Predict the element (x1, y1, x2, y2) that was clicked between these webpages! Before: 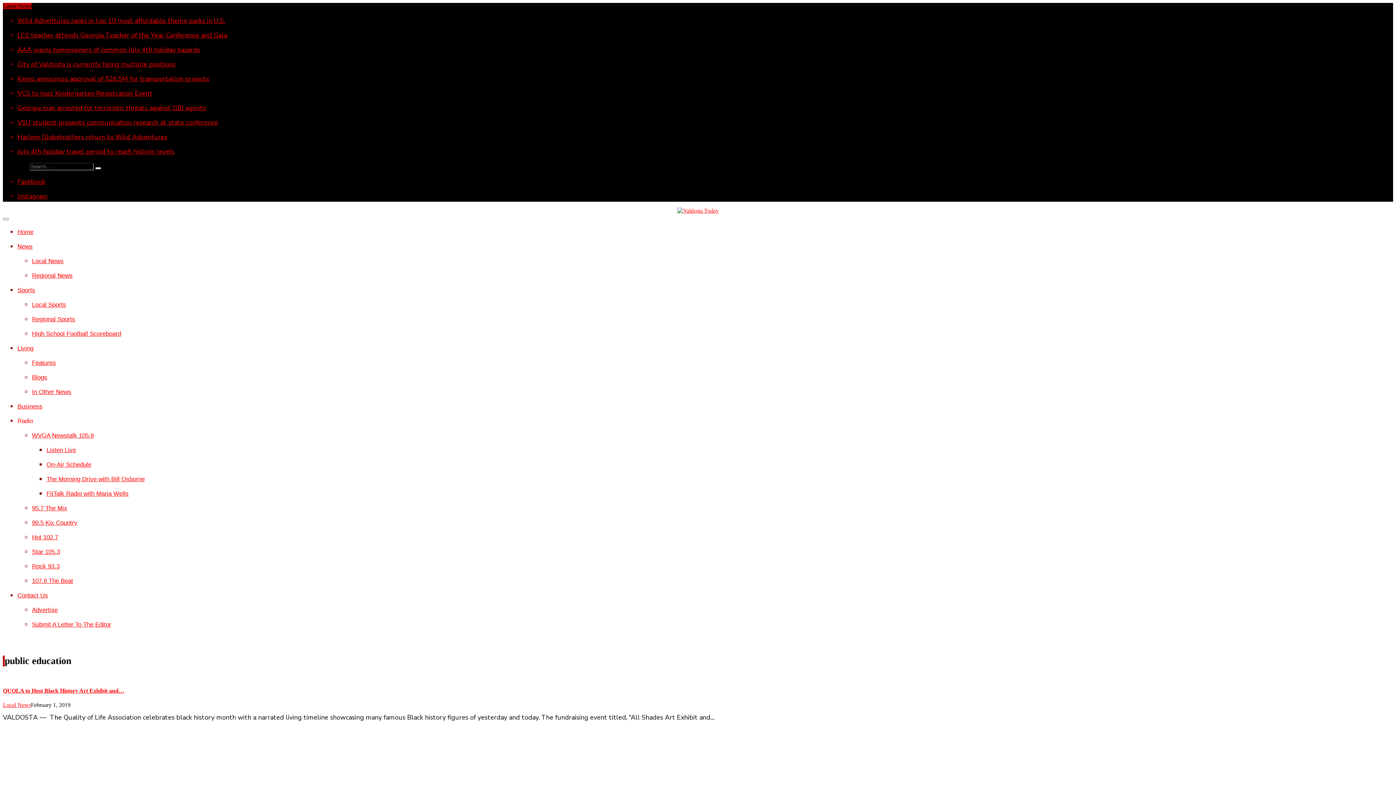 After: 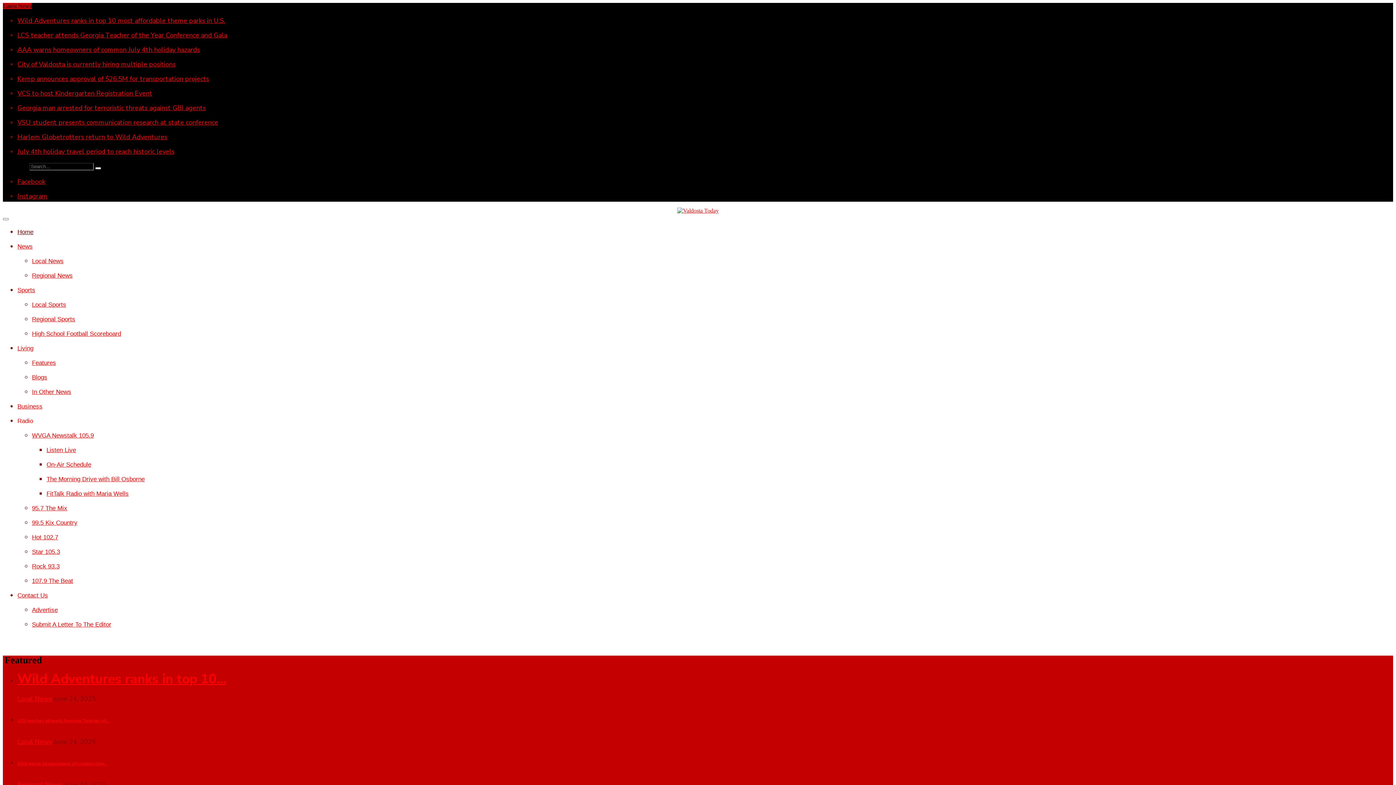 Action: bbox: (95, 167, 101, 169)